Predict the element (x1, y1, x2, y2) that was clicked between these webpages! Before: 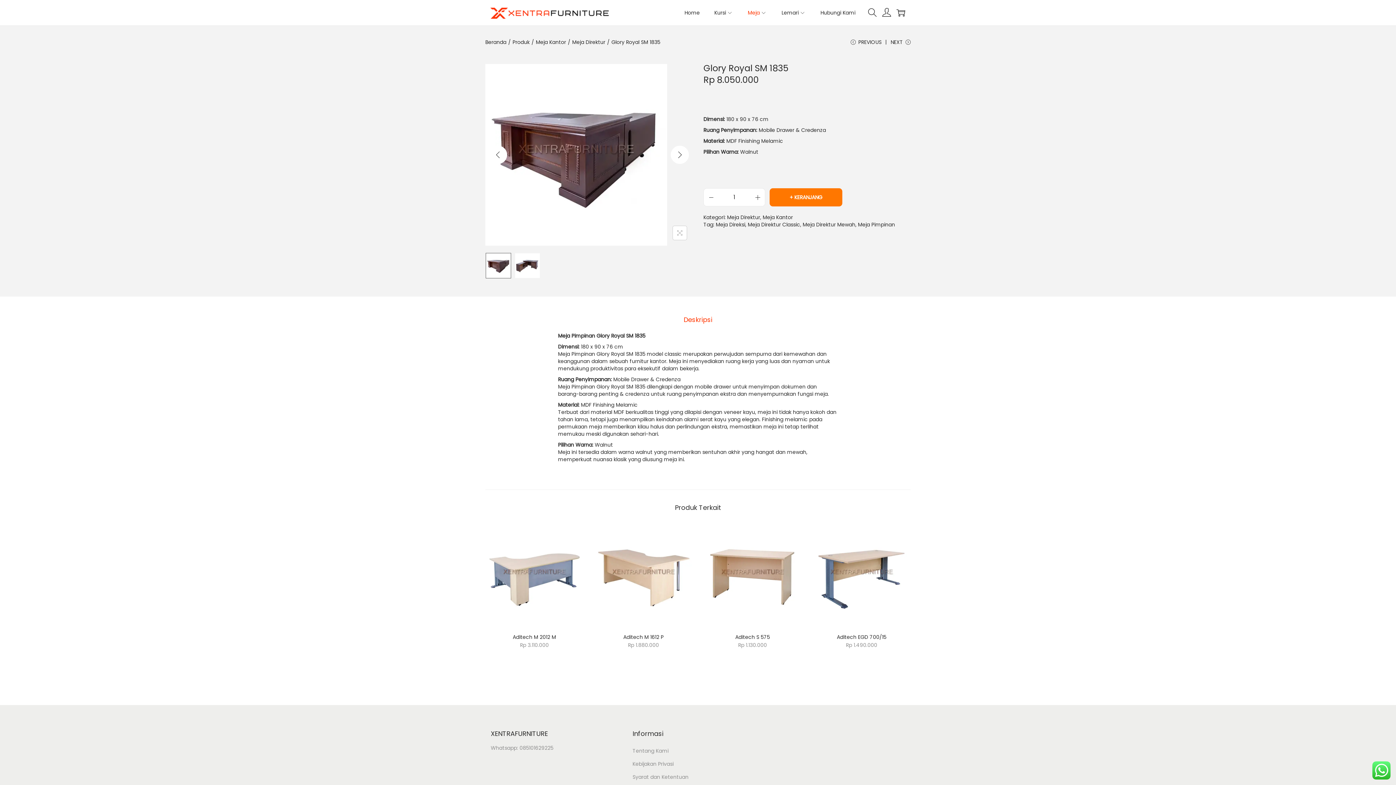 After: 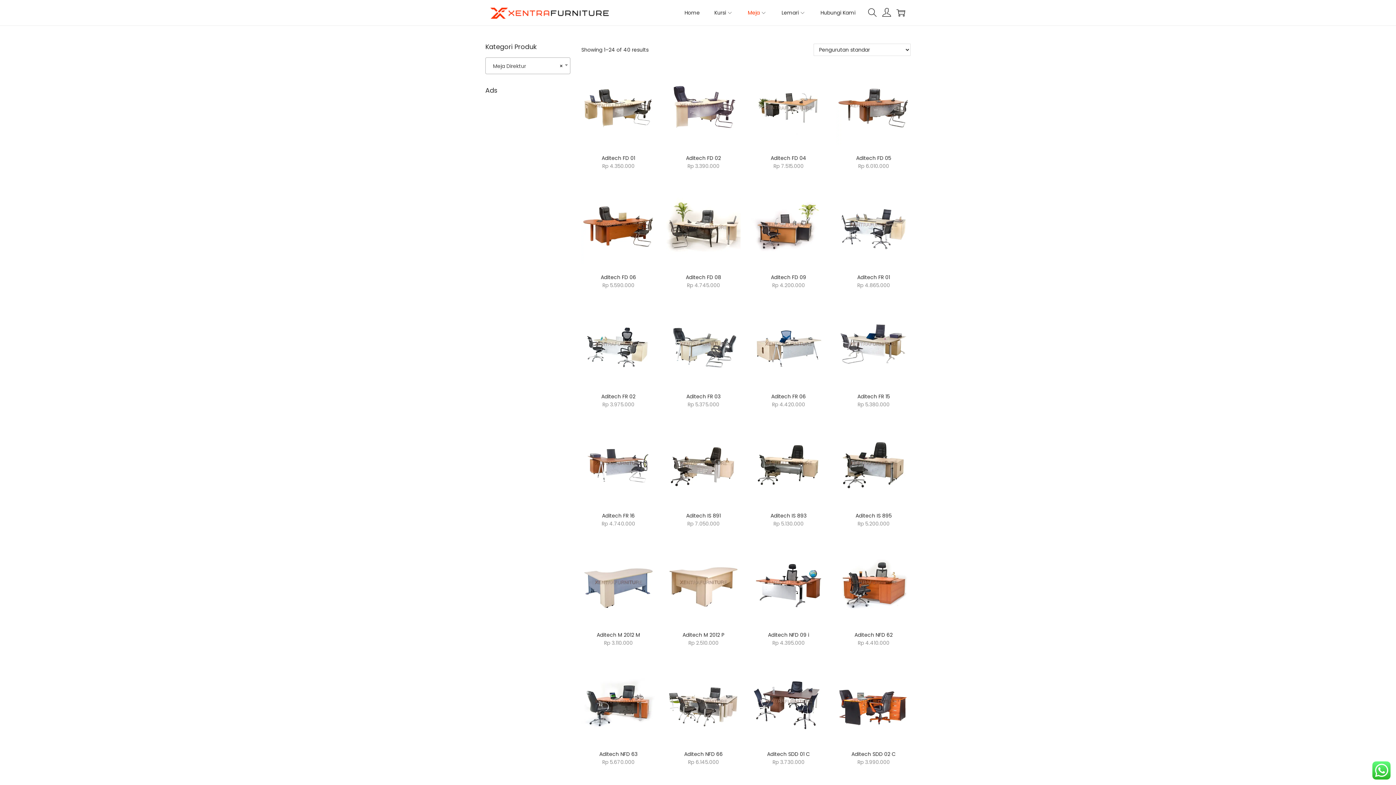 Action: label: Meja Direktur bbox: (572, 38, 605, 45)